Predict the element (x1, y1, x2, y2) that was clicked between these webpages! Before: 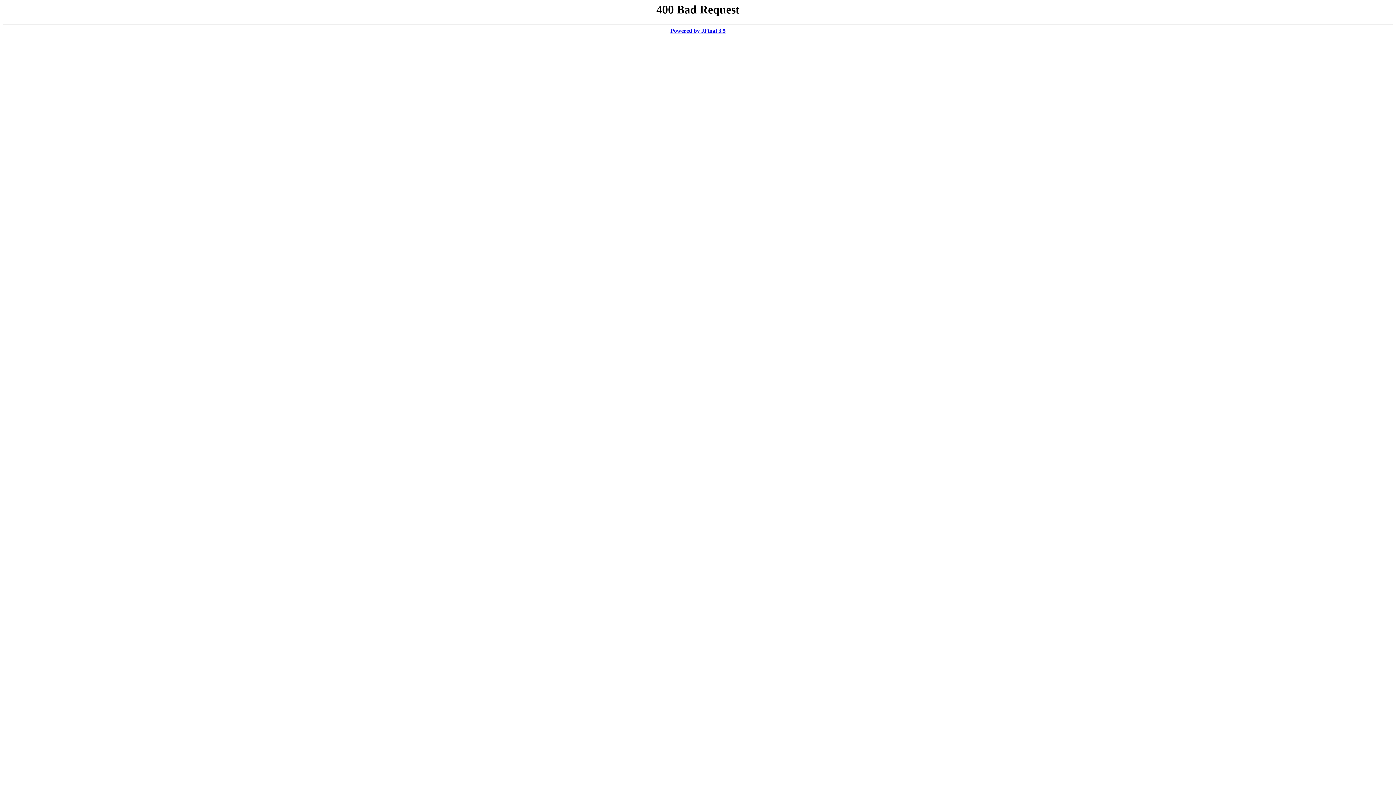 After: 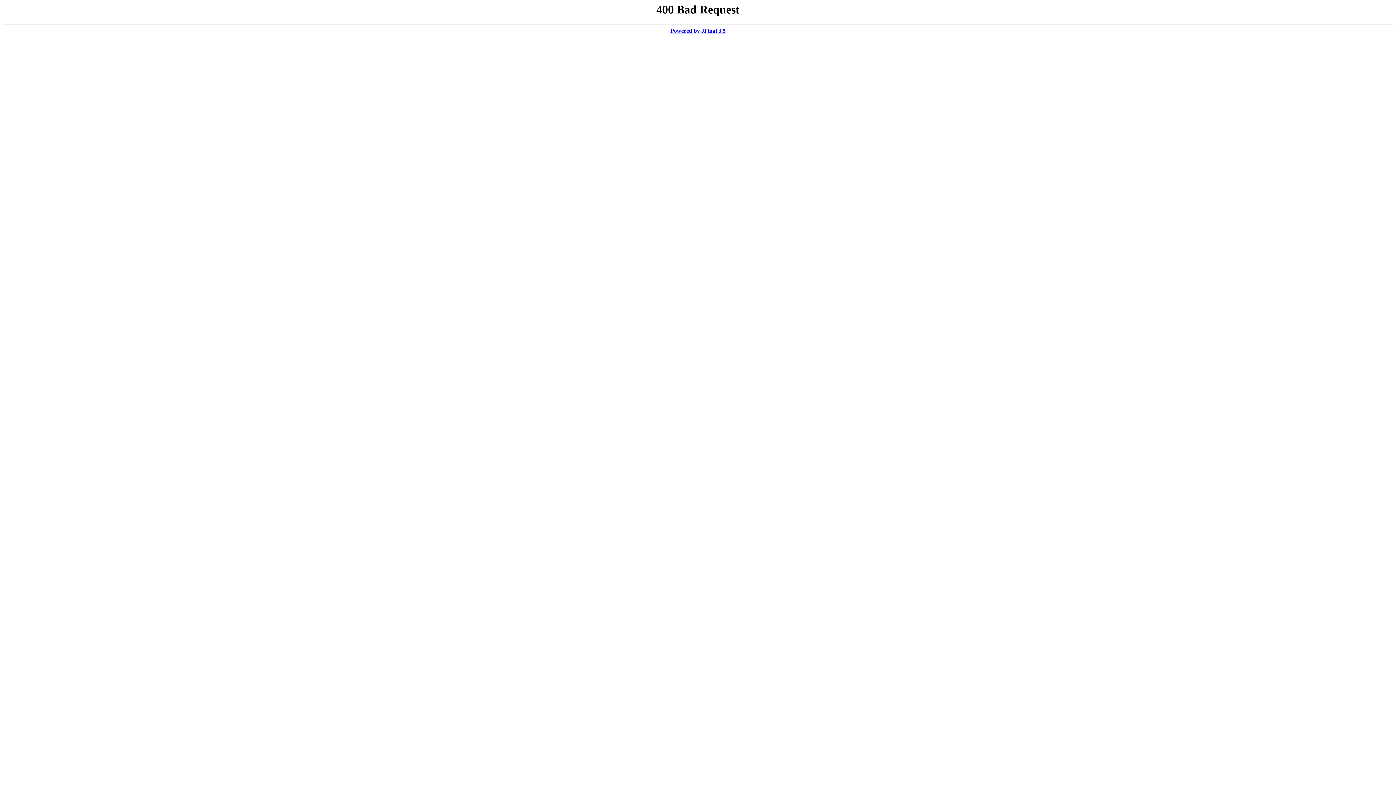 Action: label: Powered by JFinal 3.5 bbox: (670, 27, 725, 33)